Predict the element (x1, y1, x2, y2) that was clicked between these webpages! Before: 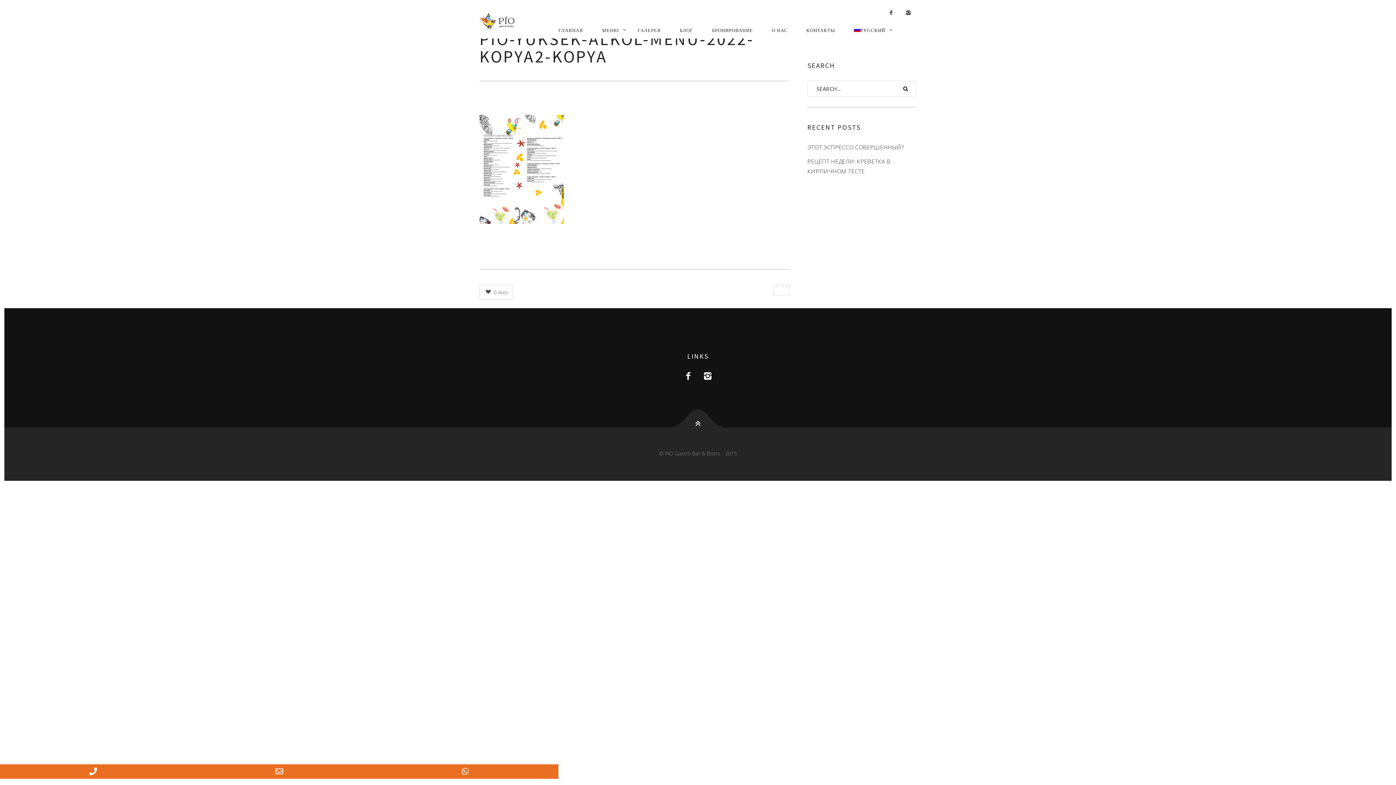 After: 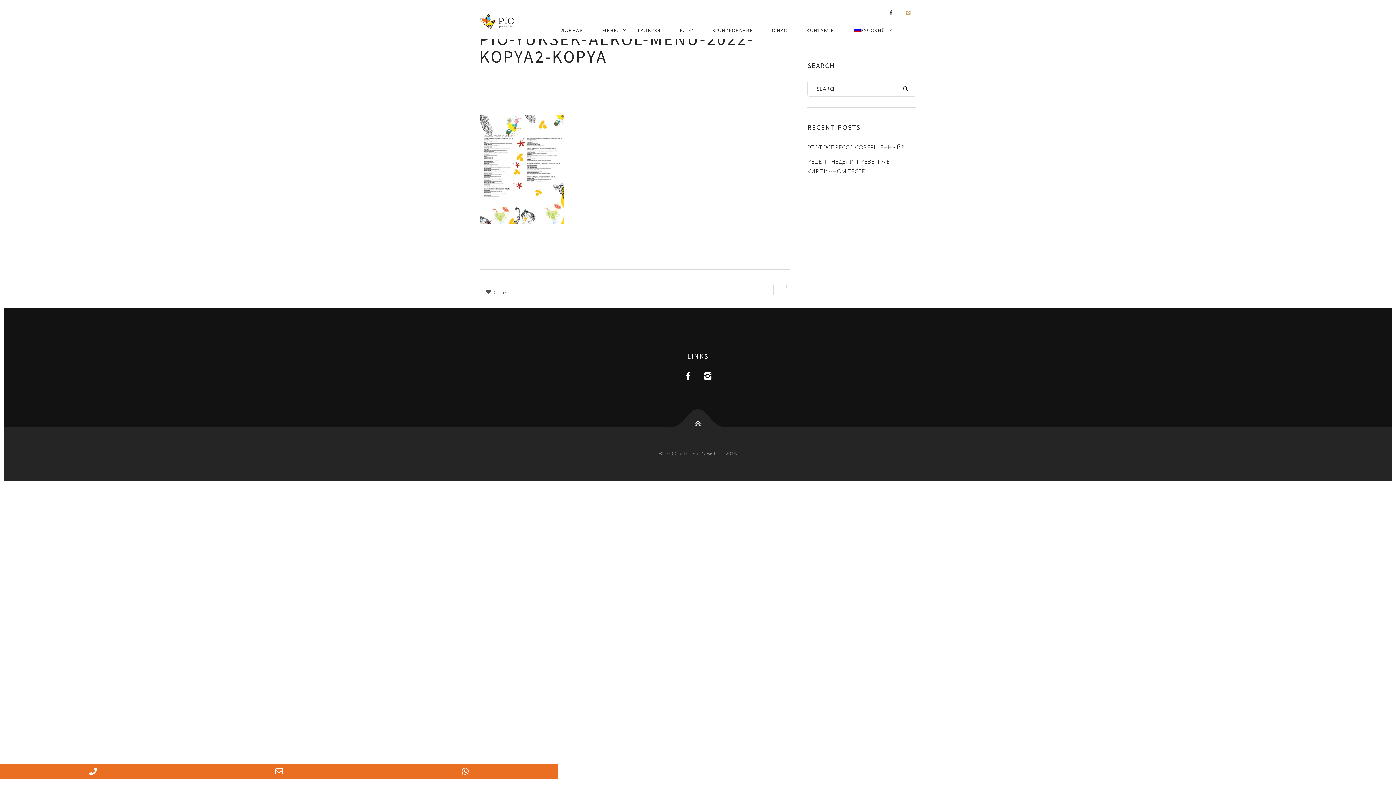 Action: bbox: (900, 4, 916, 21)